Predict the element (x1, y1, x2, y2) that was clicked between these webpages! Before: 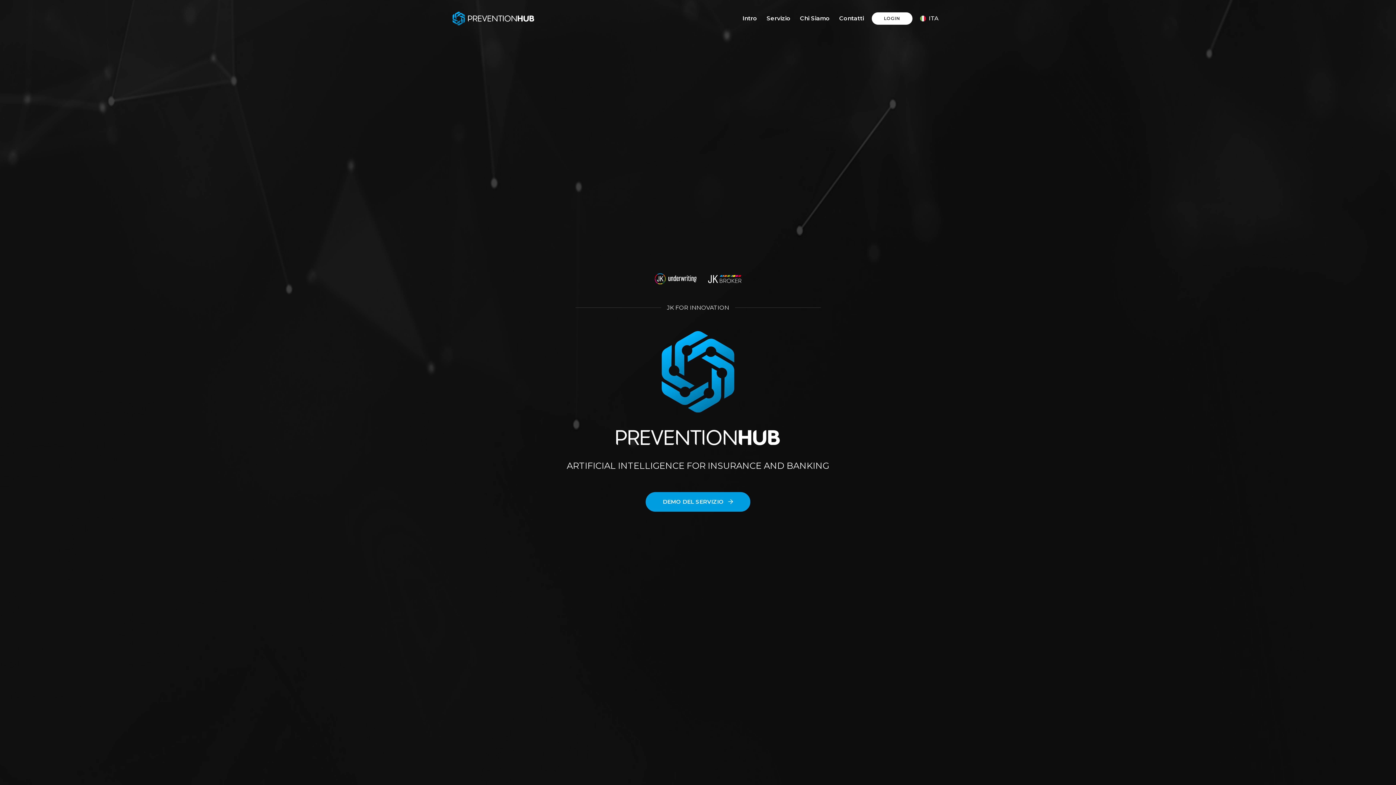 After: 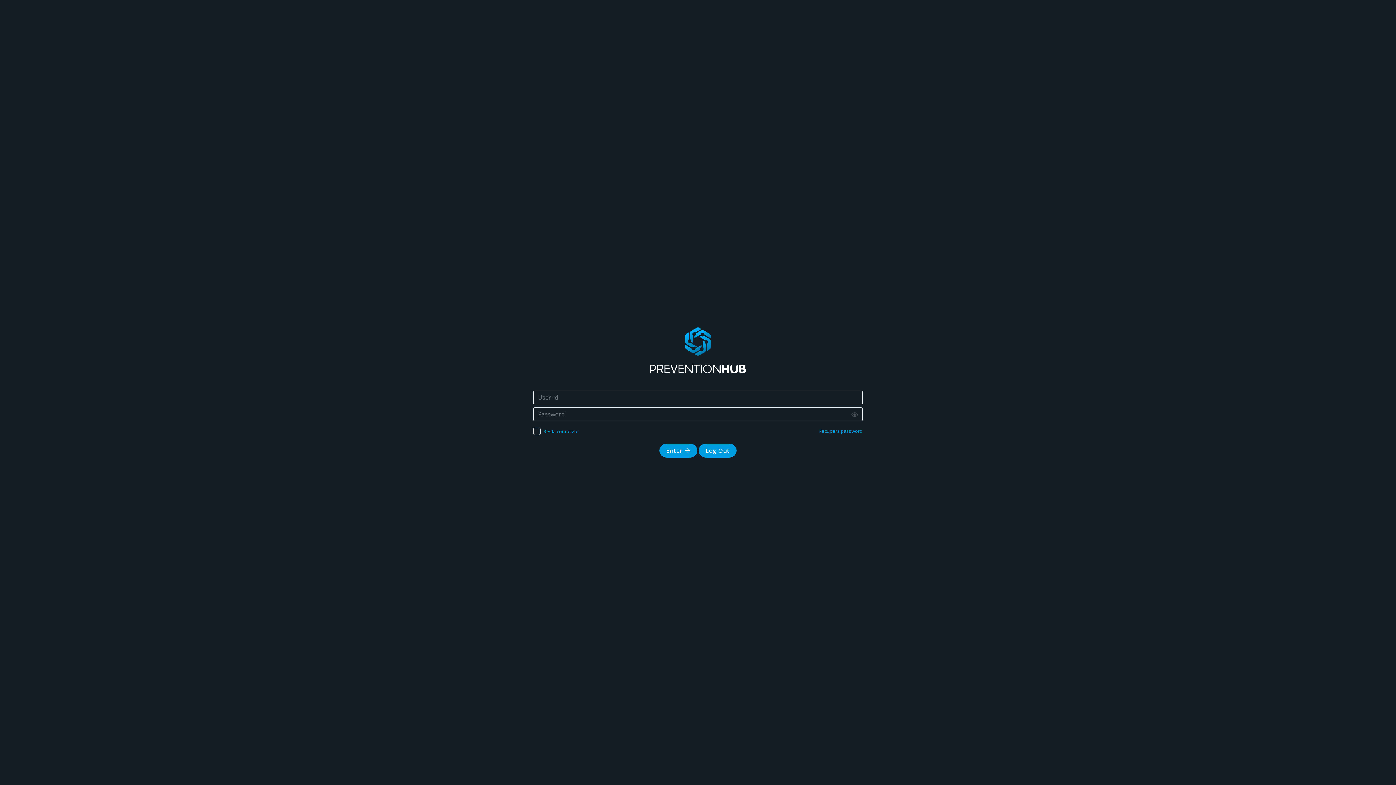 Action: label: LOGIN bbox: (871, 12, 912, 24)